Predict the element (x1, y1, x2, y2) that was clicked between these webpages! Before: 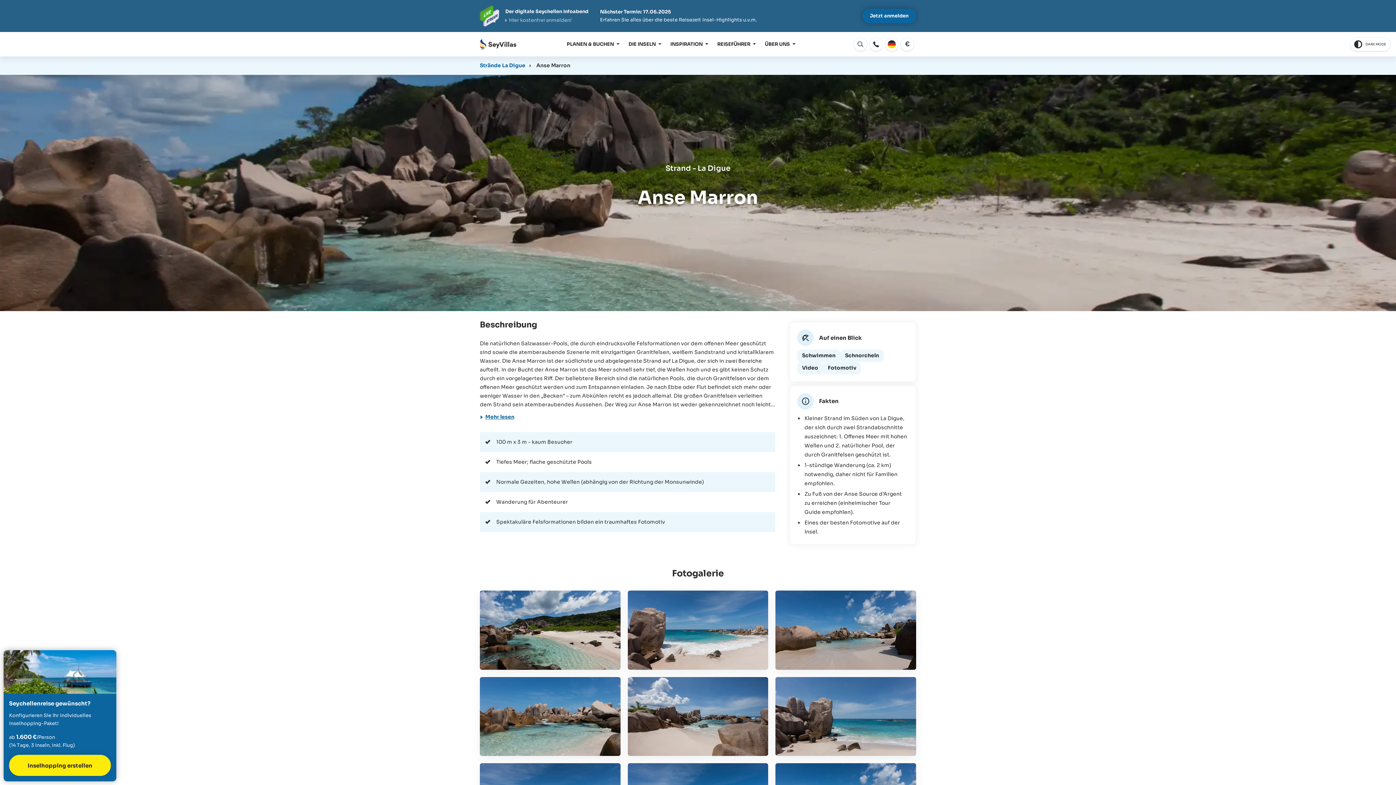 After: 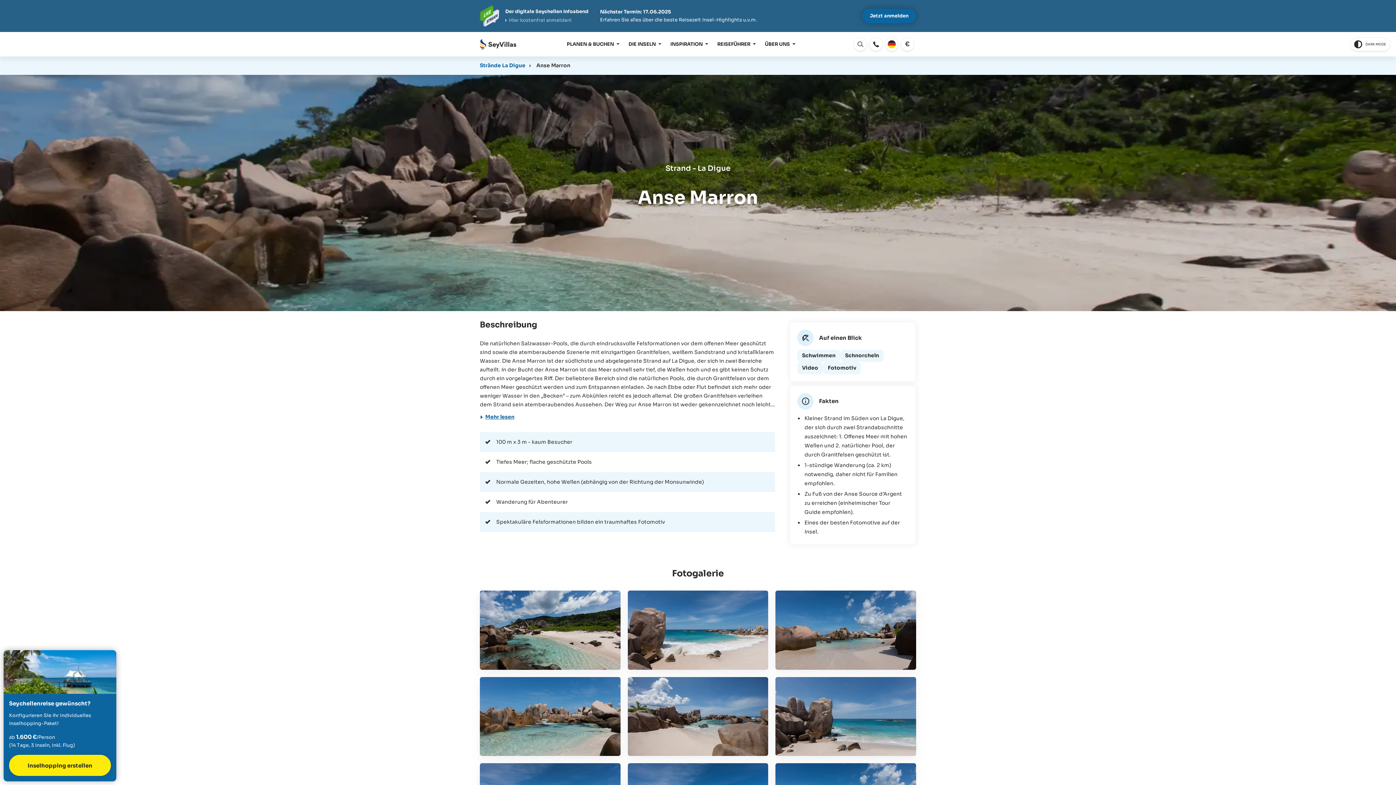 Action: bbox: (853, 37, 867, 51) label: Fenster öffnen: Sprache ändern